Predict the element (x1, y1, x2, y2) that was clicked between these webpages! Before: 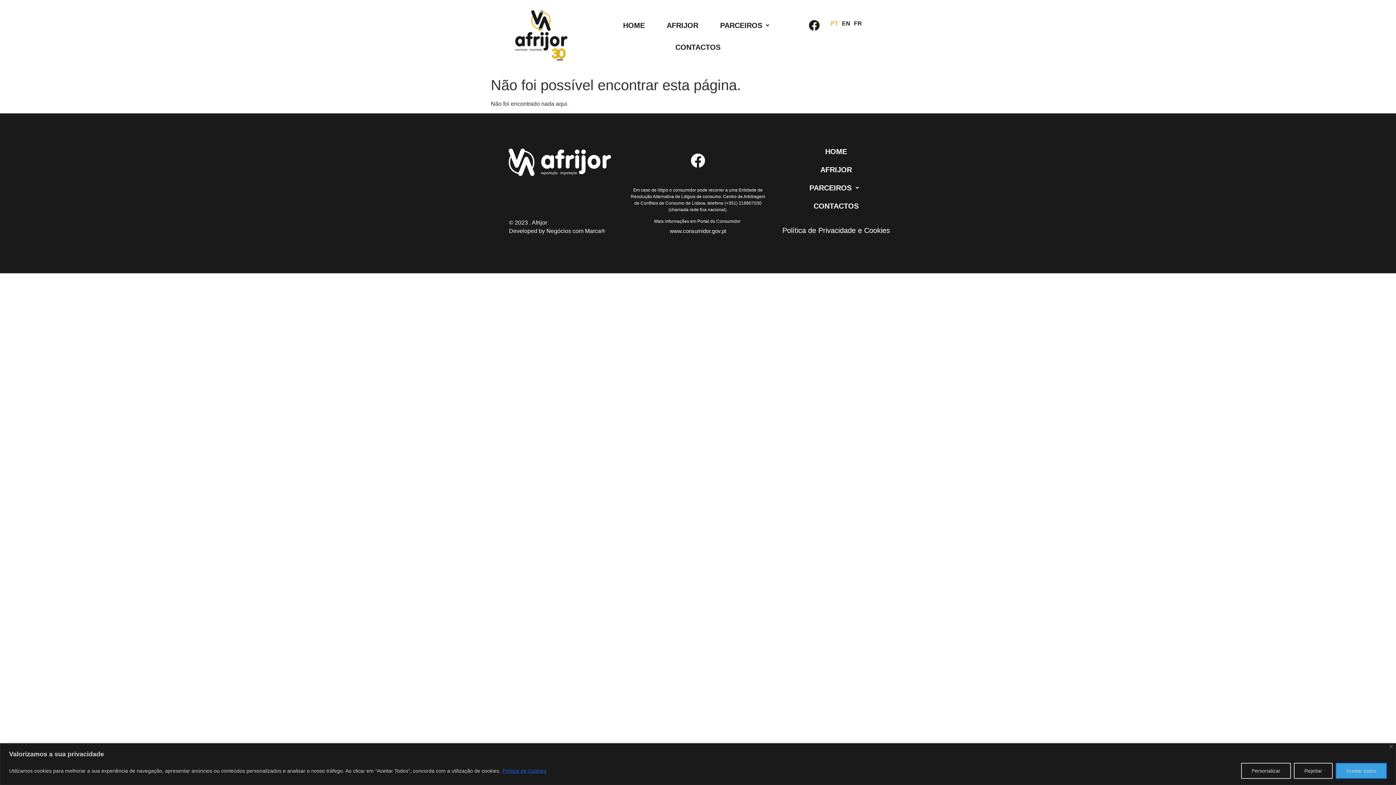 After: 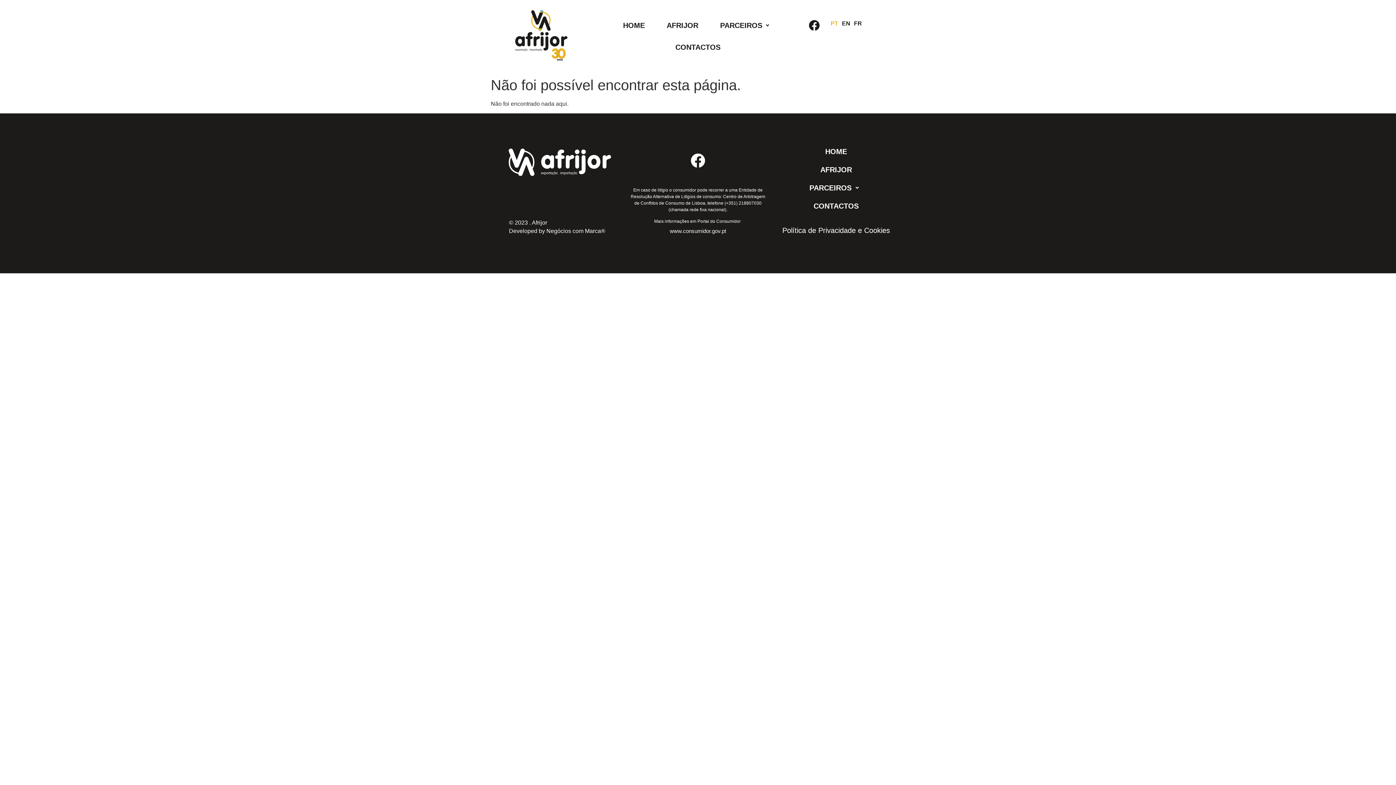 Action: label: Rejeitar bbox: (1294, 763, 1333, 779)